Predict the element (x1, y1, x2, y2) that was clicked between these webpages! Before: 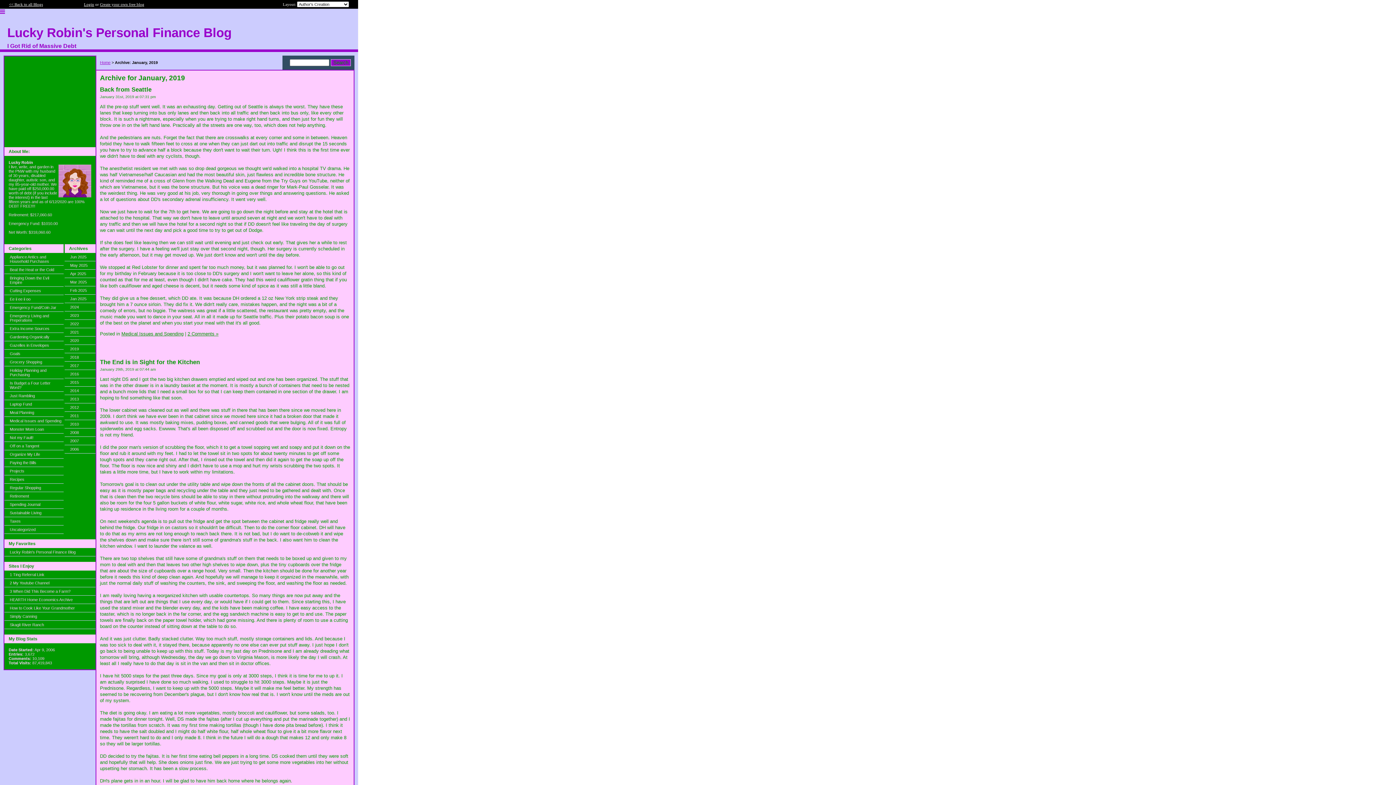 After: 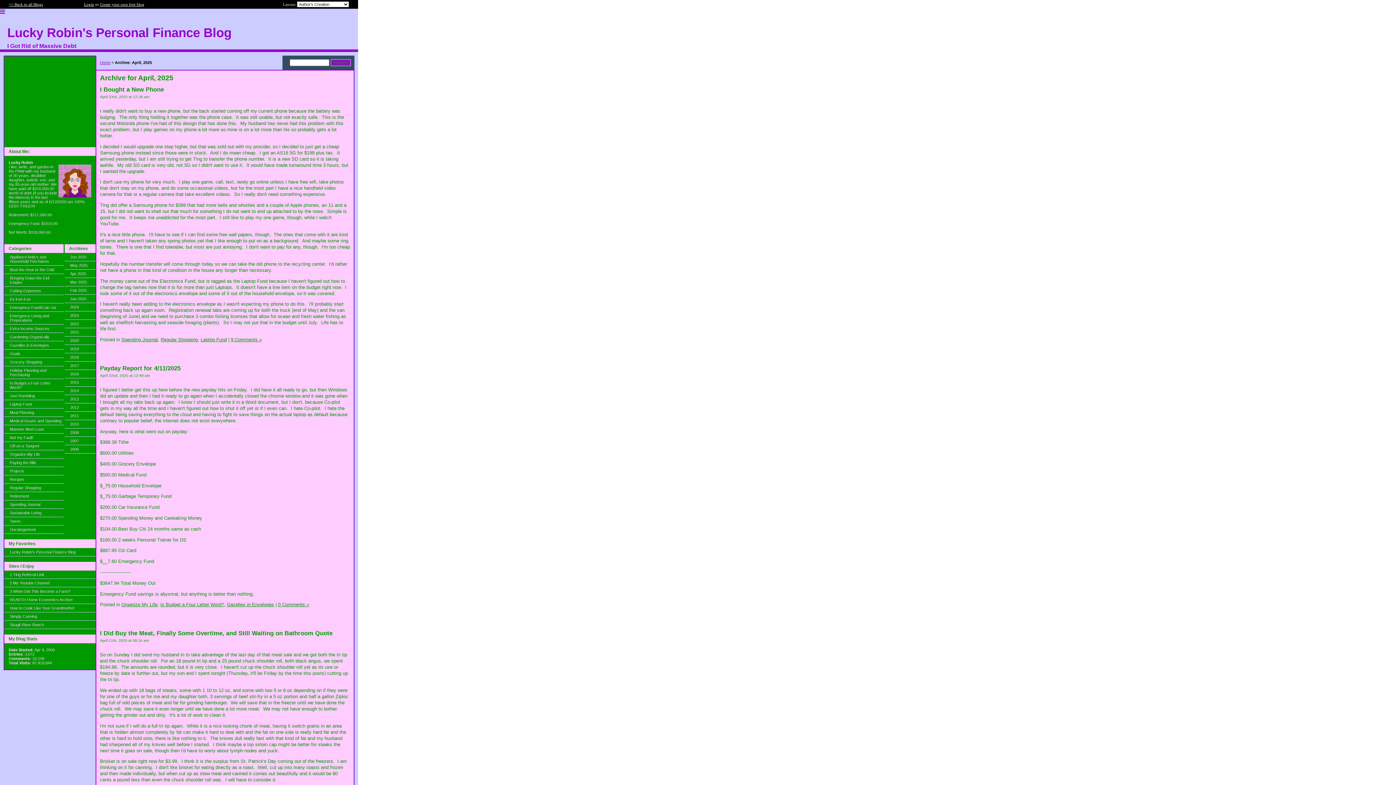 Action: bbox: (64, 269, 95, 278) label: Apr 2025